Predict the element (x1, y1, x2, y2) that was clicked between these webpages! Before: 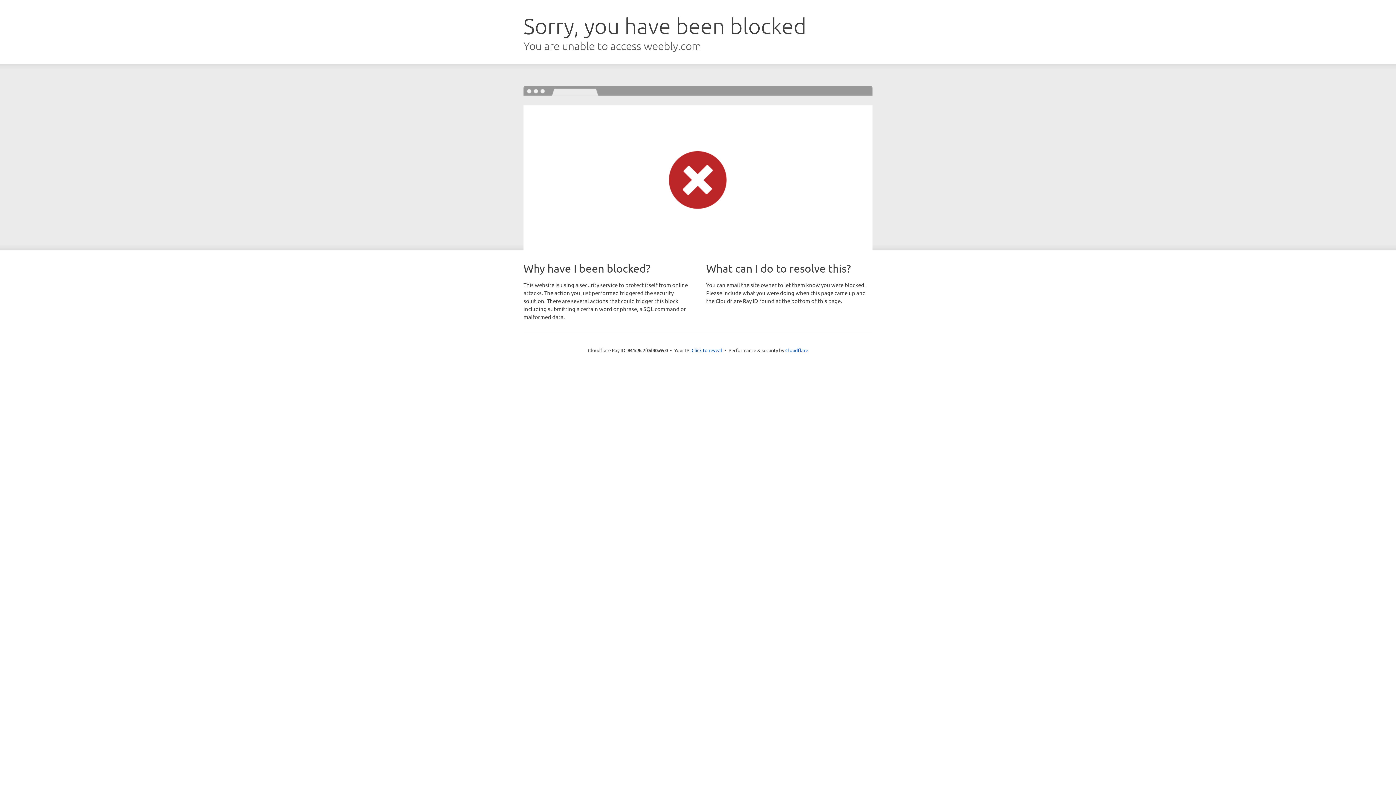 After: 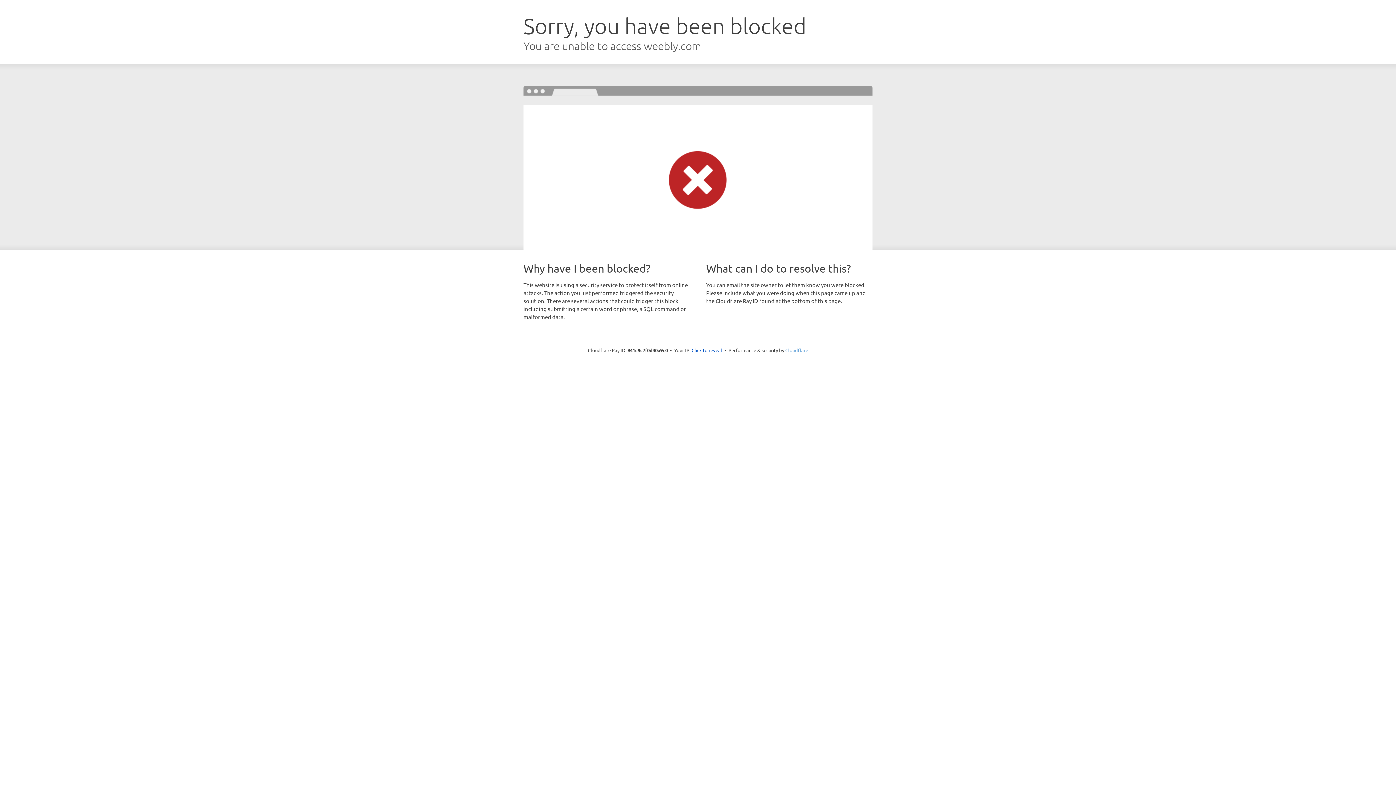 Action: label: Cloudflare bbox: (785, 347, 808, 353)